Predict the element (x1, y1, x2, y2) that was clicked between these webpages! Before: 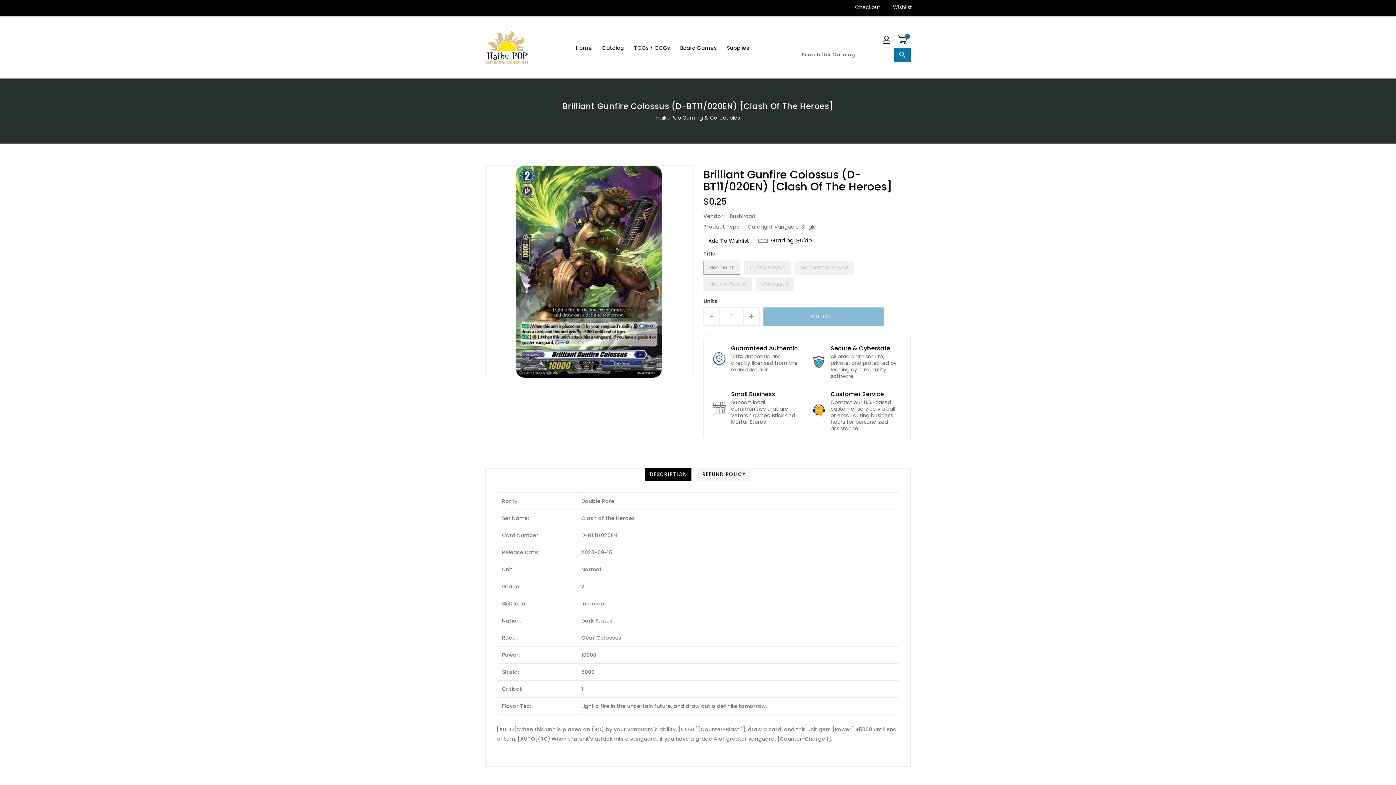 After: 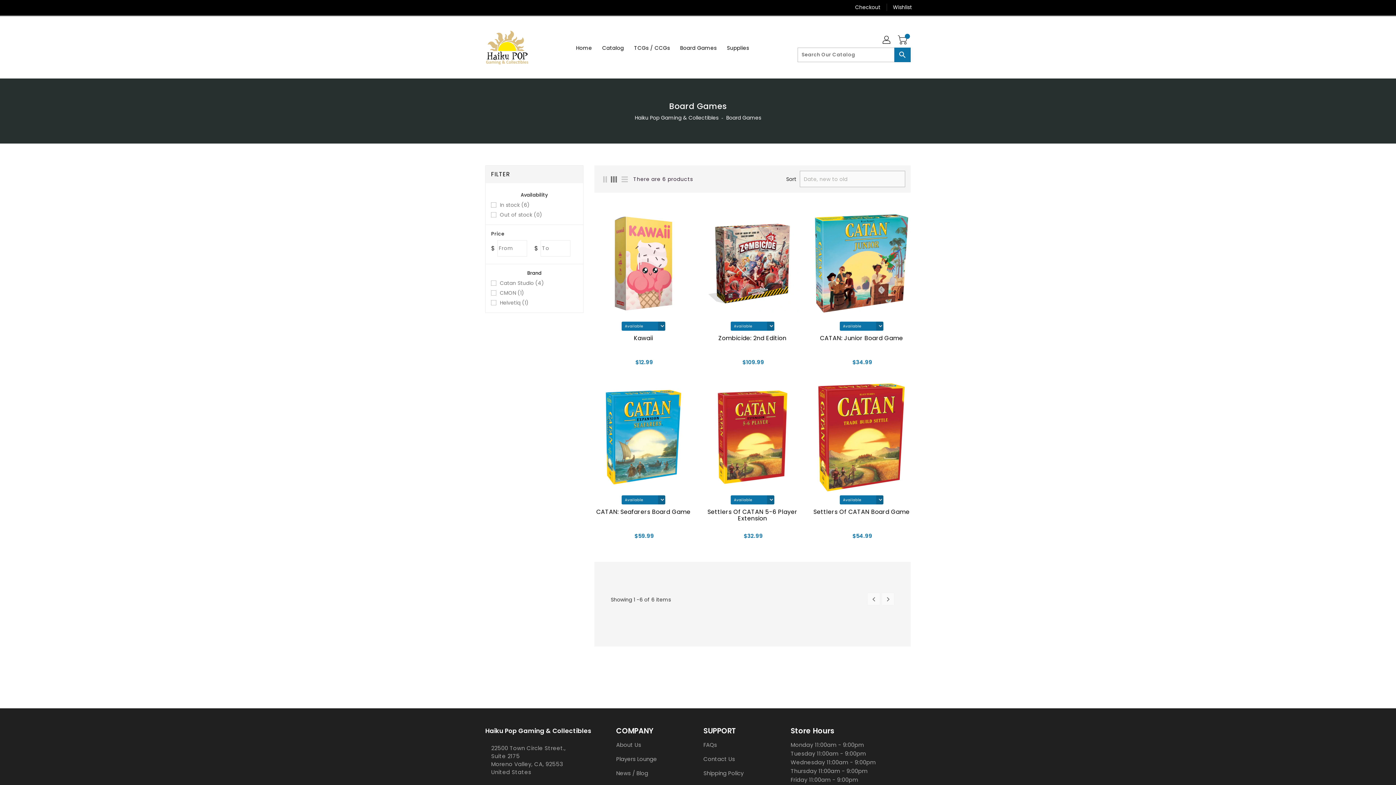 Action: bbox: (675, 40, 721, 55) label: Board Games